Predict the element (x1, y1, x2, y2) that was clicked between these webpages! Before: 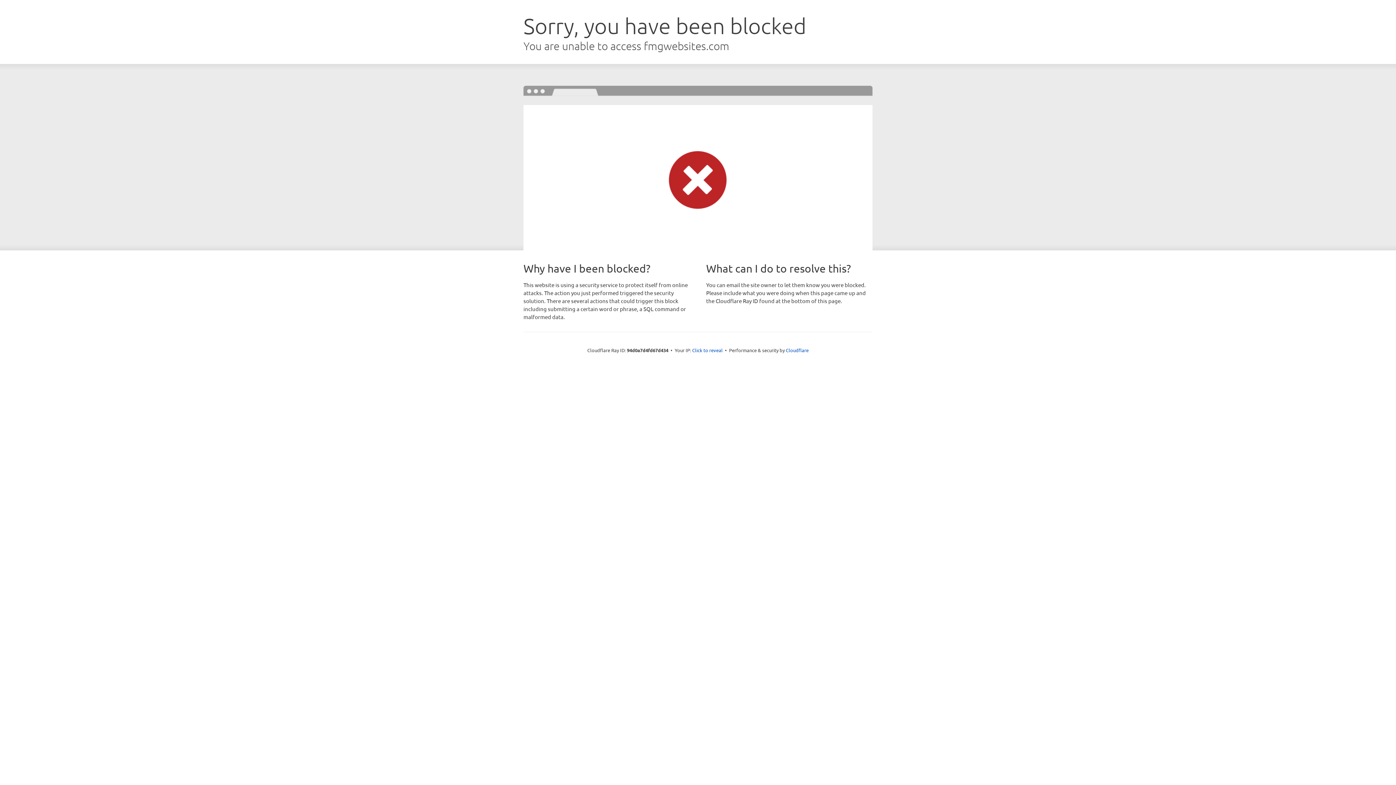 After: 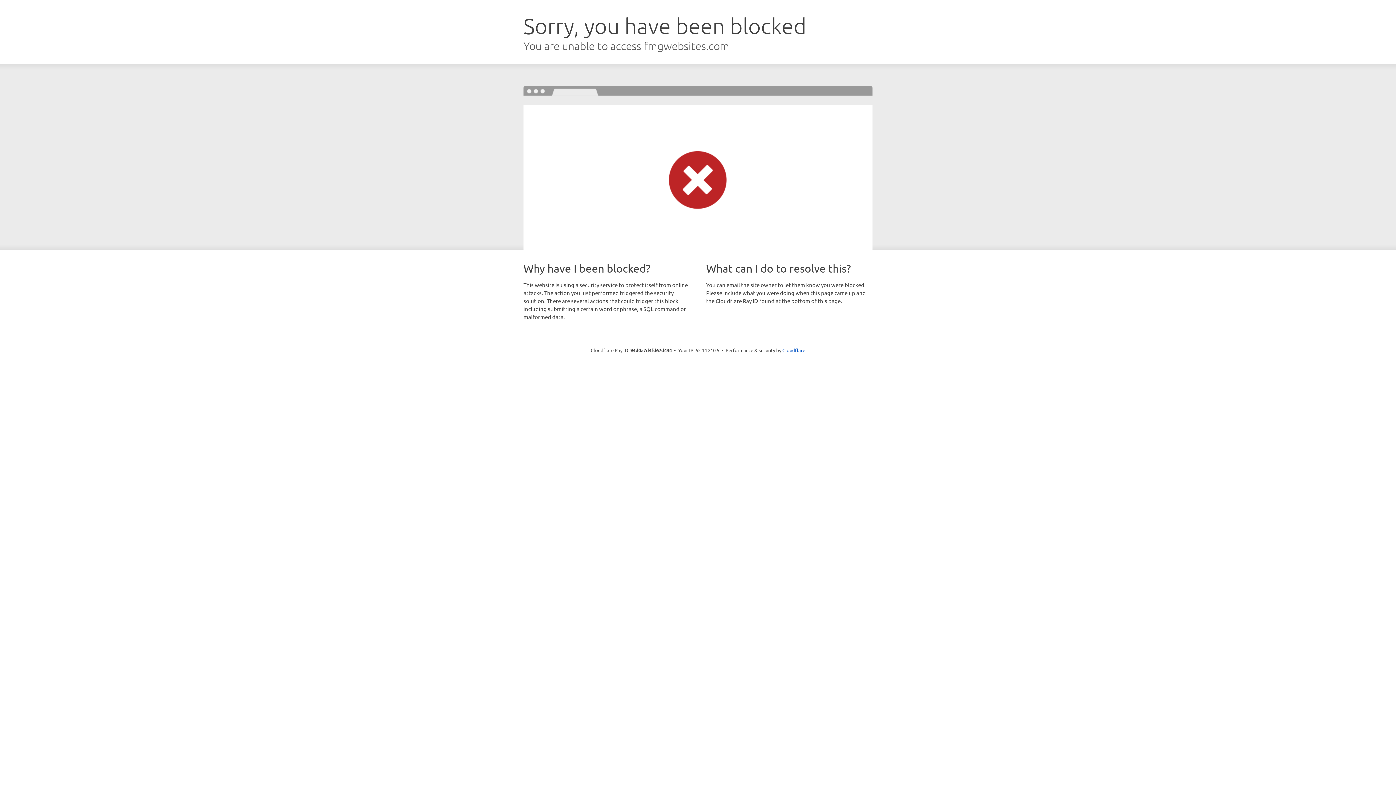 Action: label: Click to reveal bbox: (692, 346, 722, 353)